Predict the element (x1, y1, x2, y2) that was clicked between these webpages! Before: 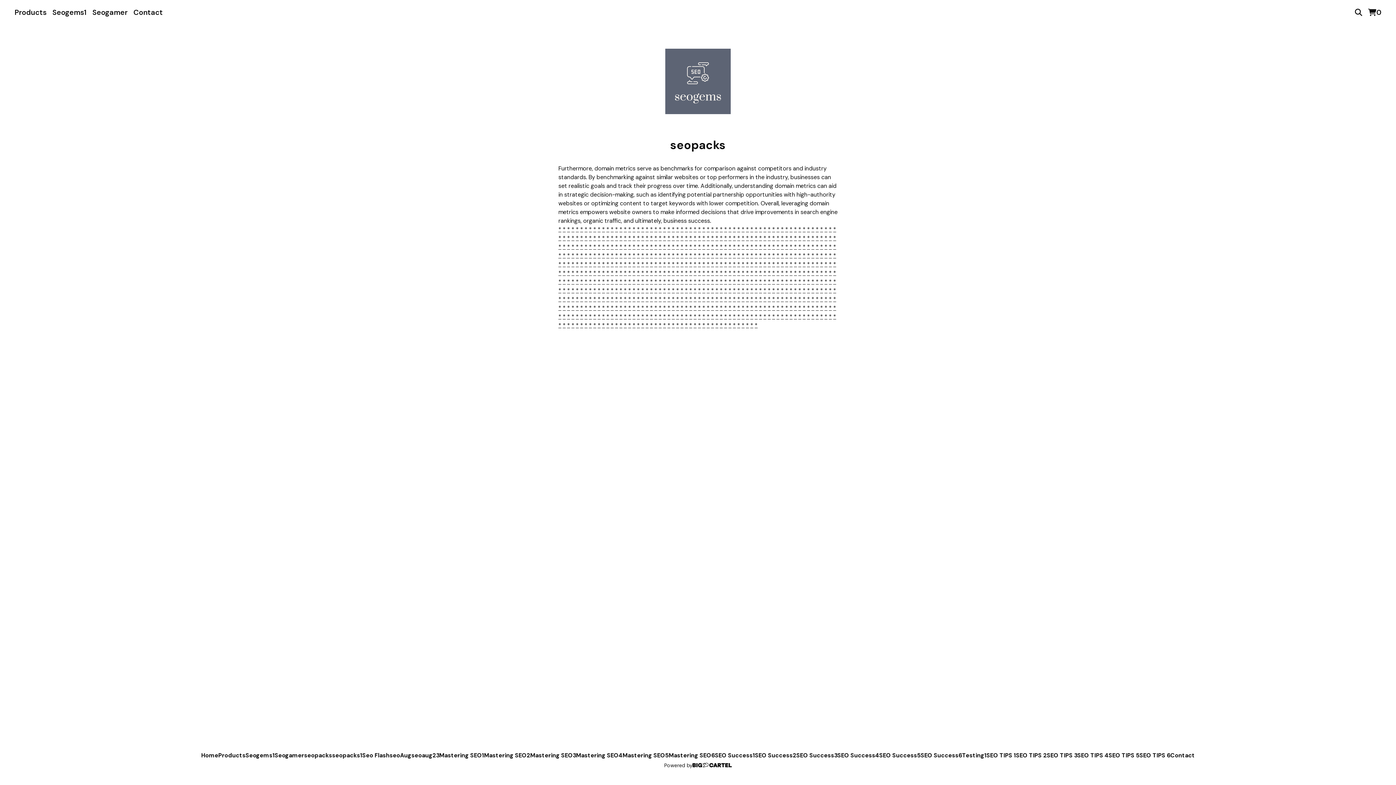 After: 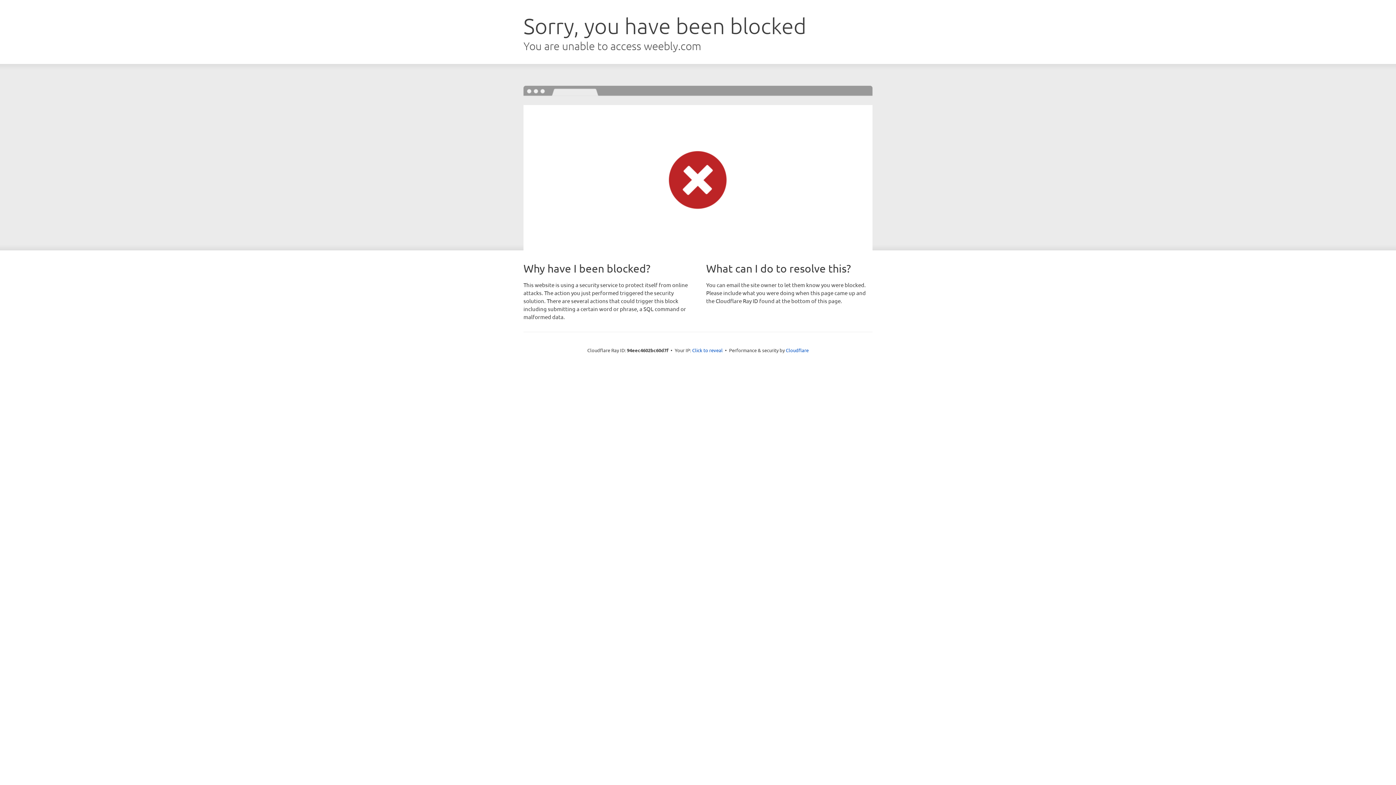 Action: bbox: (711, 313, 714, 320) label: *